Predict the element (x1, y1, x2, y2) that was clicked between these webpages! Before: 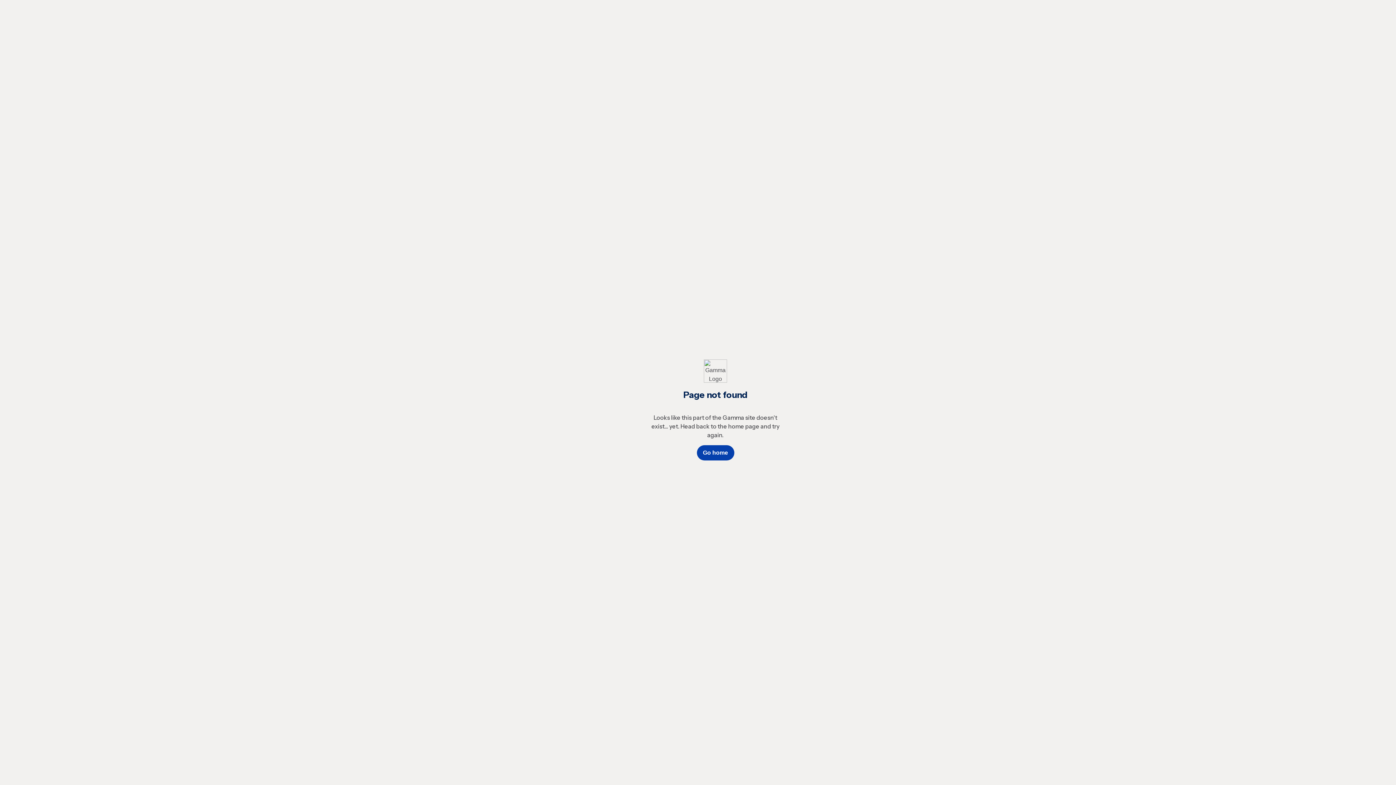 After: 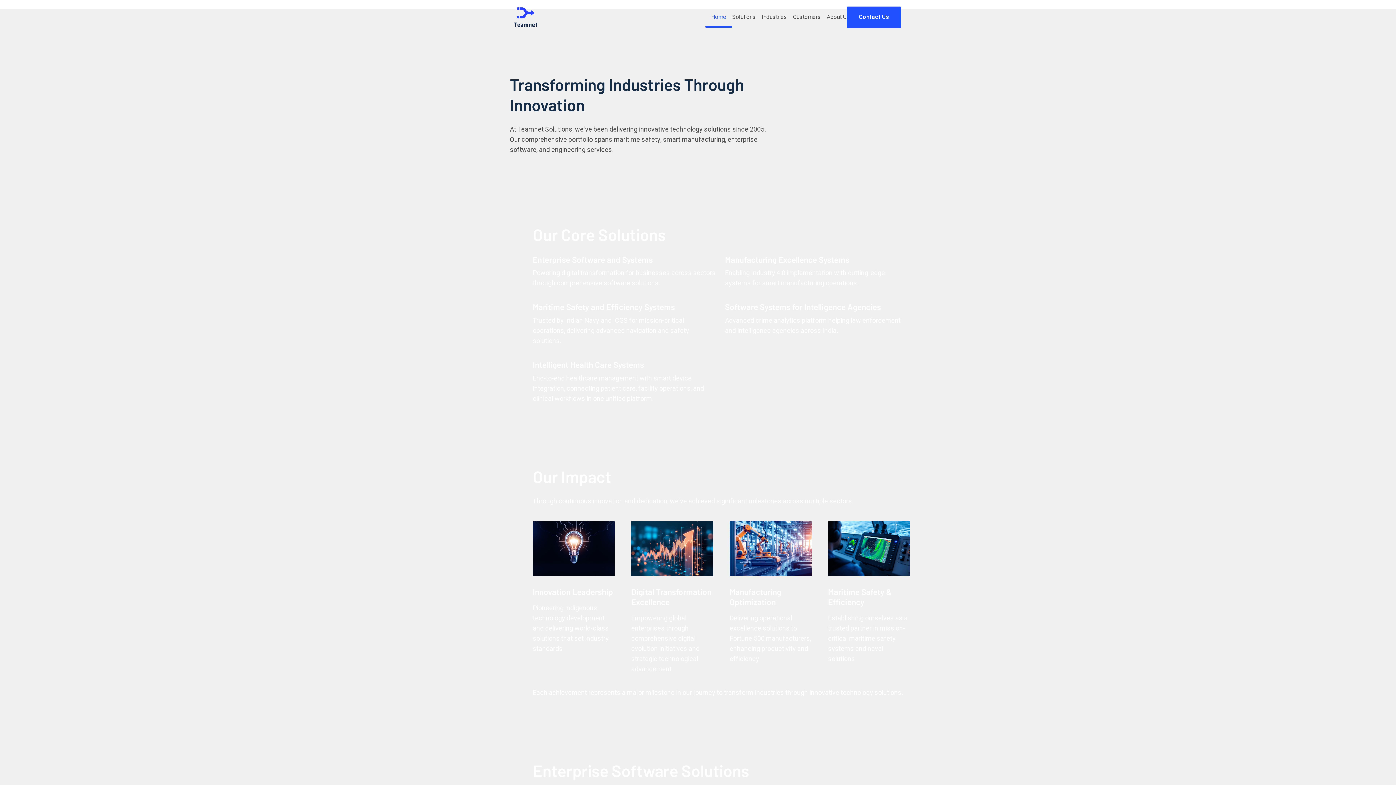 Action: label: Go home bbox: (696, 445, 734, 460)